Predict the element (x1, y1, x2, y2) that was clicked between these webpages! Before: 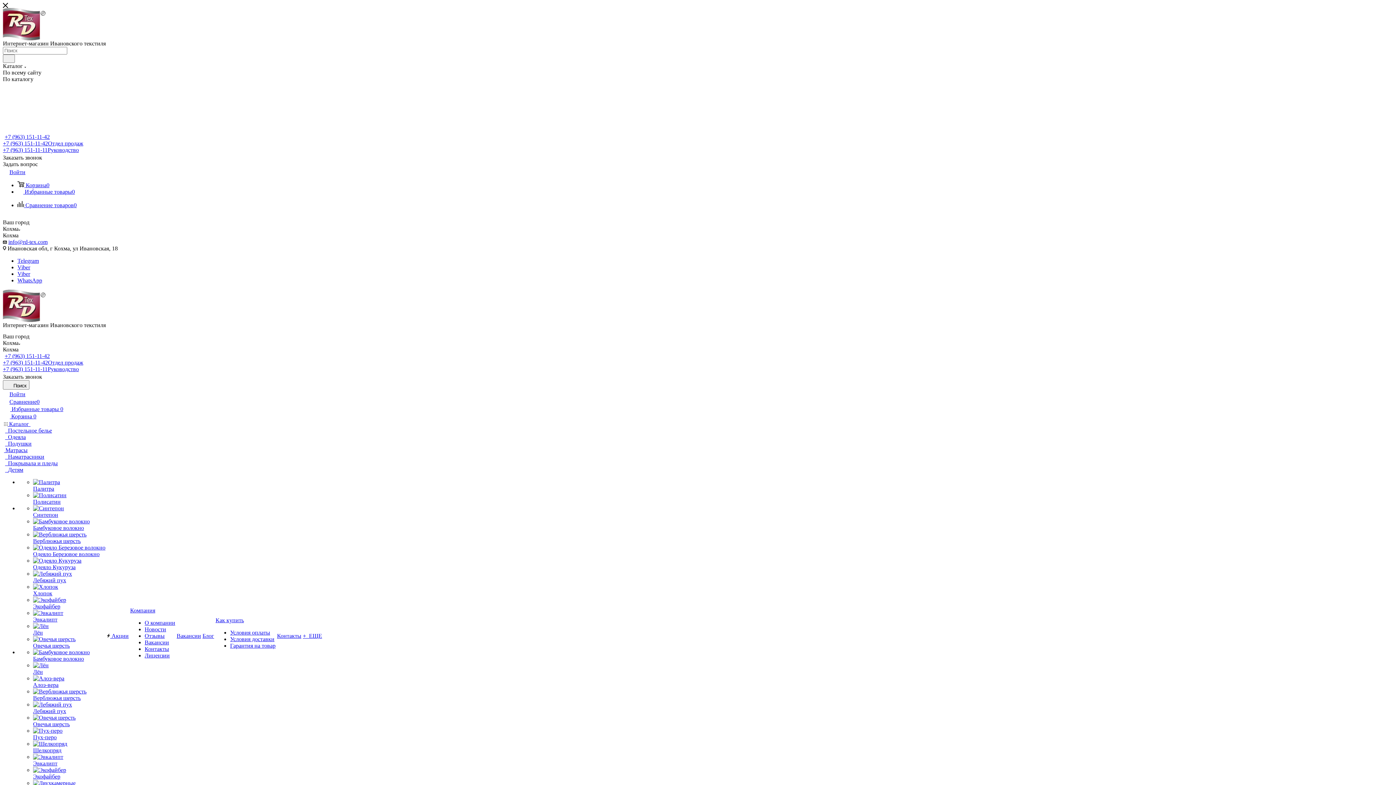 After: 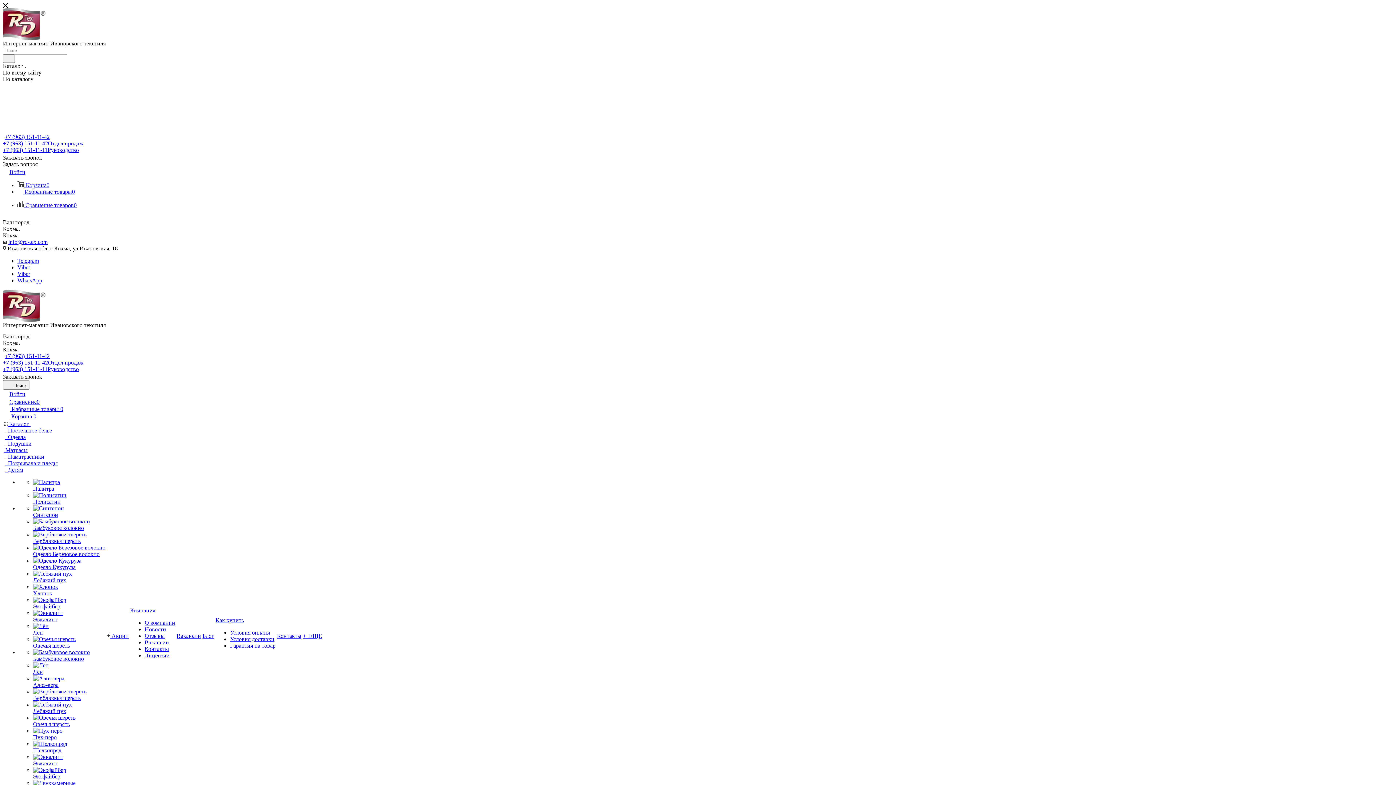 Action: bbox: (33, 551, 99, 557) label: Одеяло Березовое волокно